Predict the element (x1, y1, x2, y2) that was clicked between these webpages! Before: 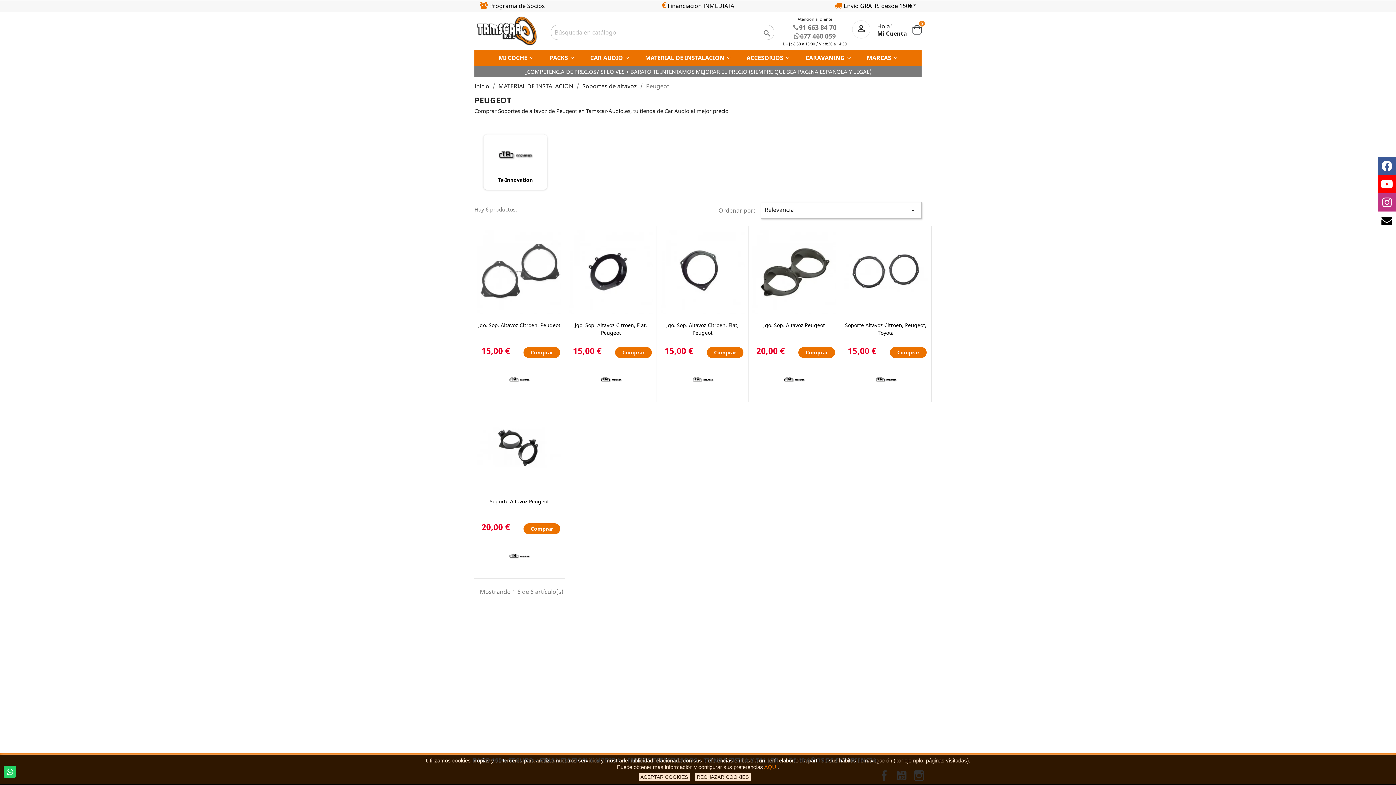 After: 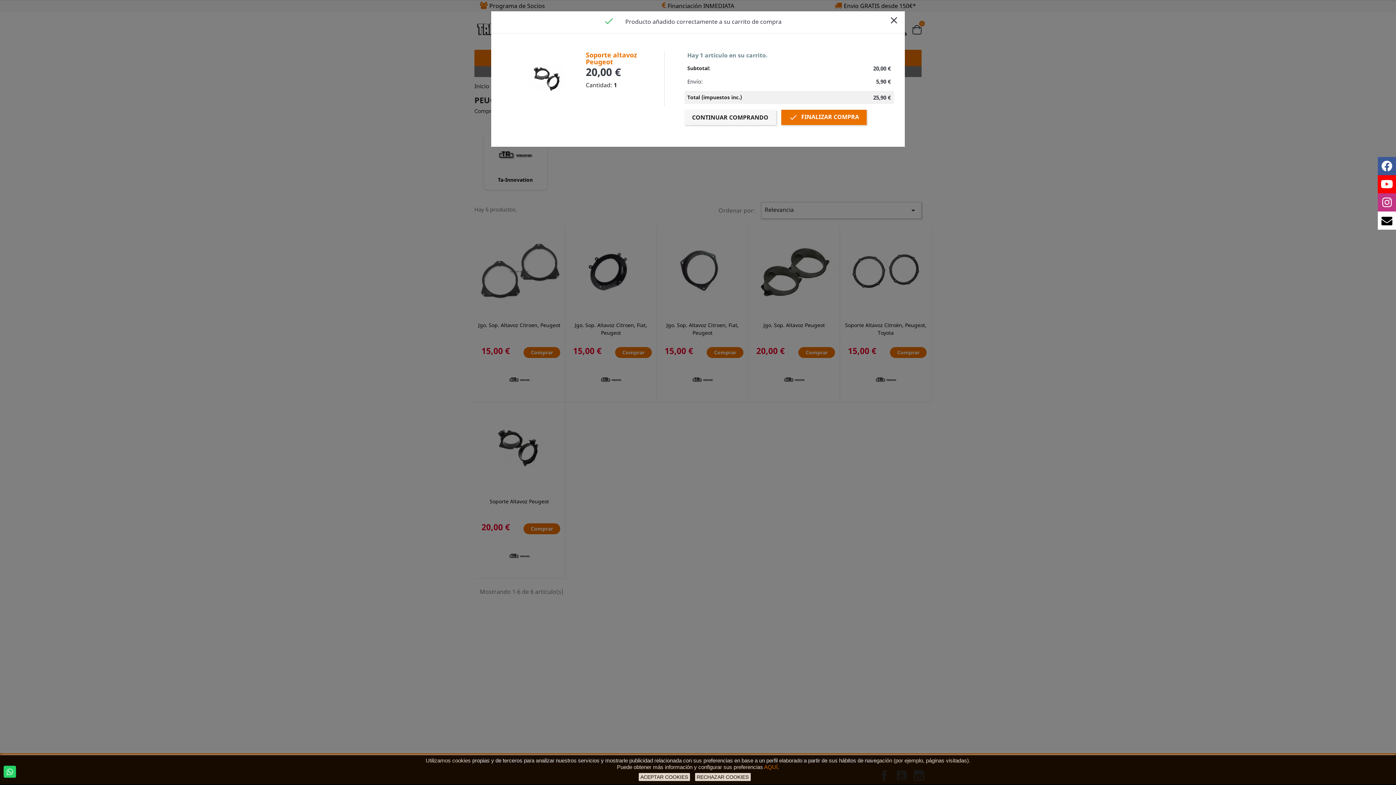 Action: bbox: (523, 523, 560, 534) label: Comprar